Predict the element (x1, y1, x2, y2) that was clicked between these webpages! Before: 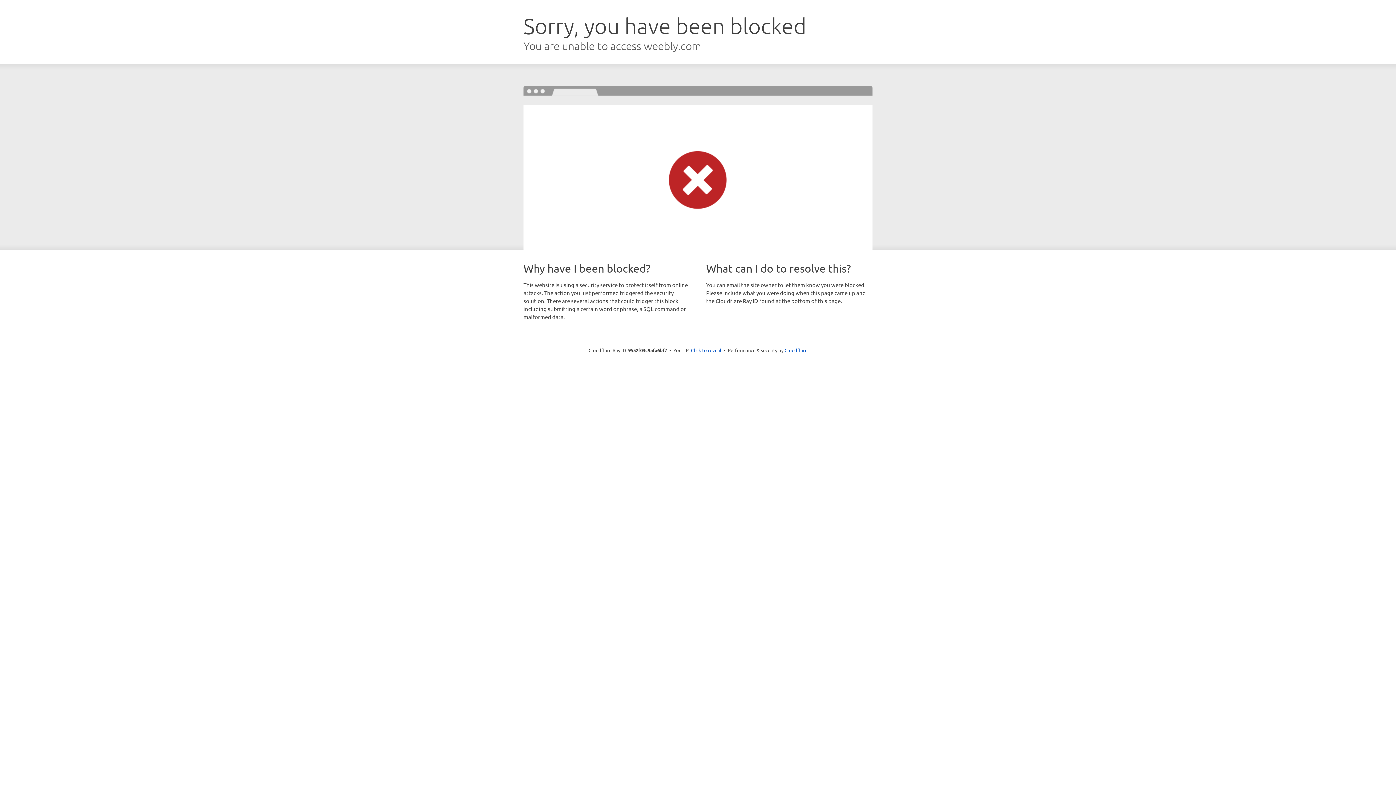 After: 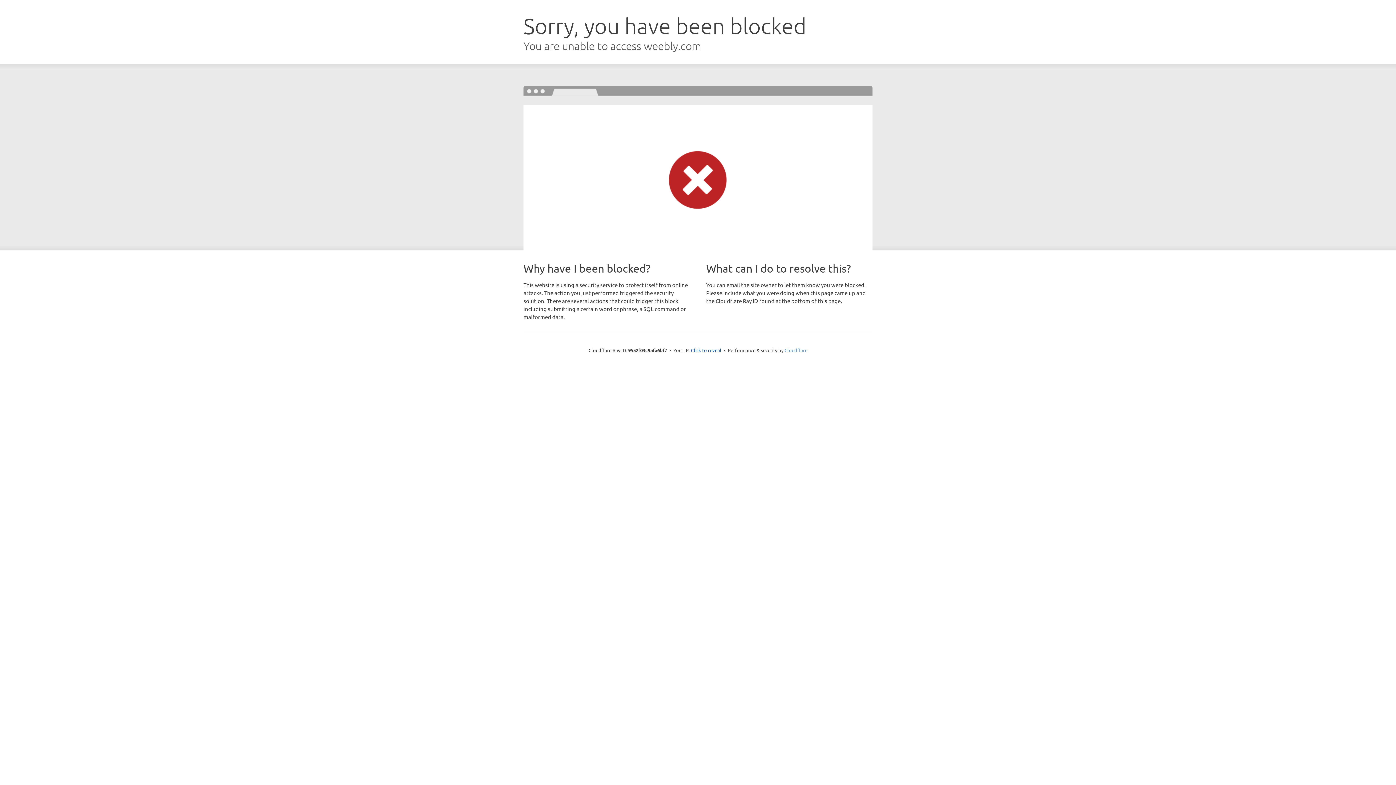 Action: bbox: (784, 347, 807, 353) label: Cloudflare